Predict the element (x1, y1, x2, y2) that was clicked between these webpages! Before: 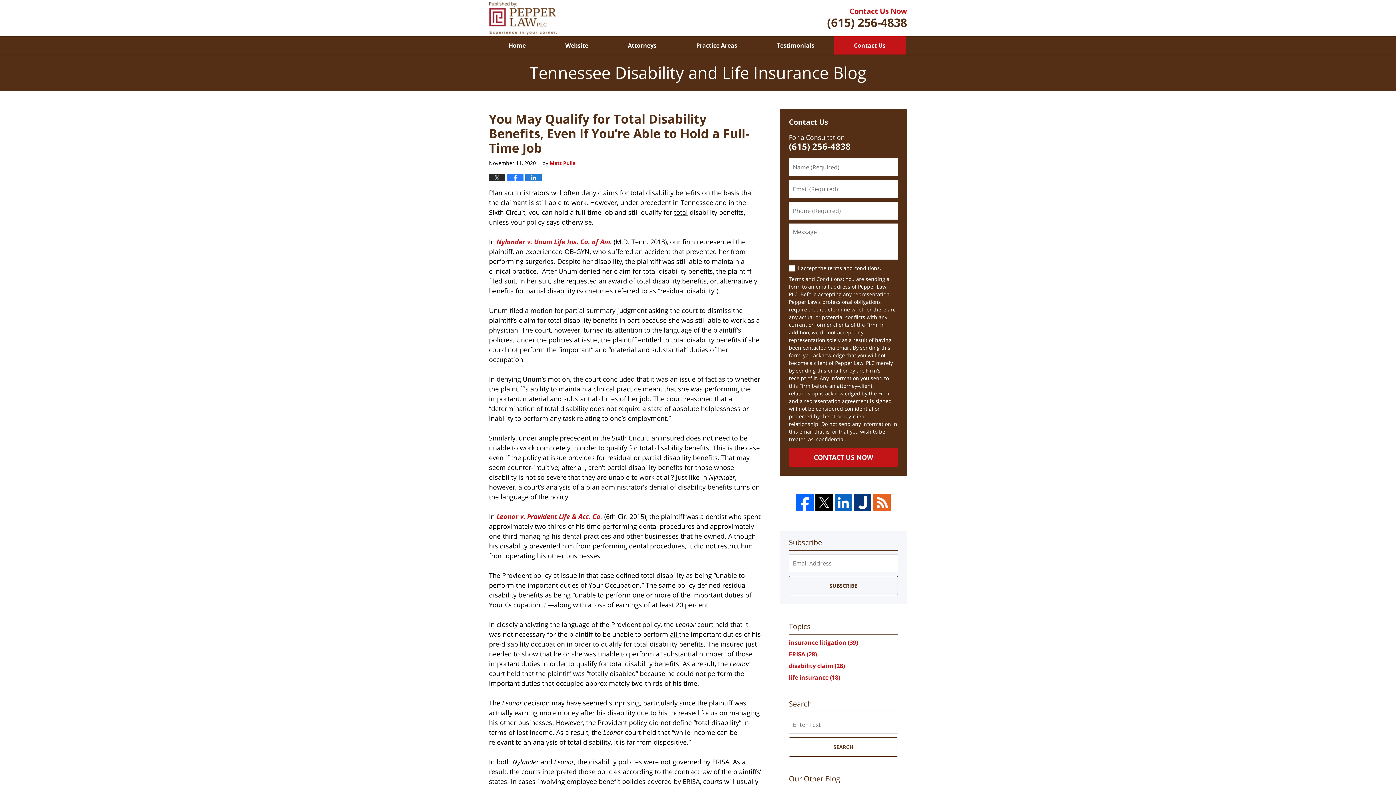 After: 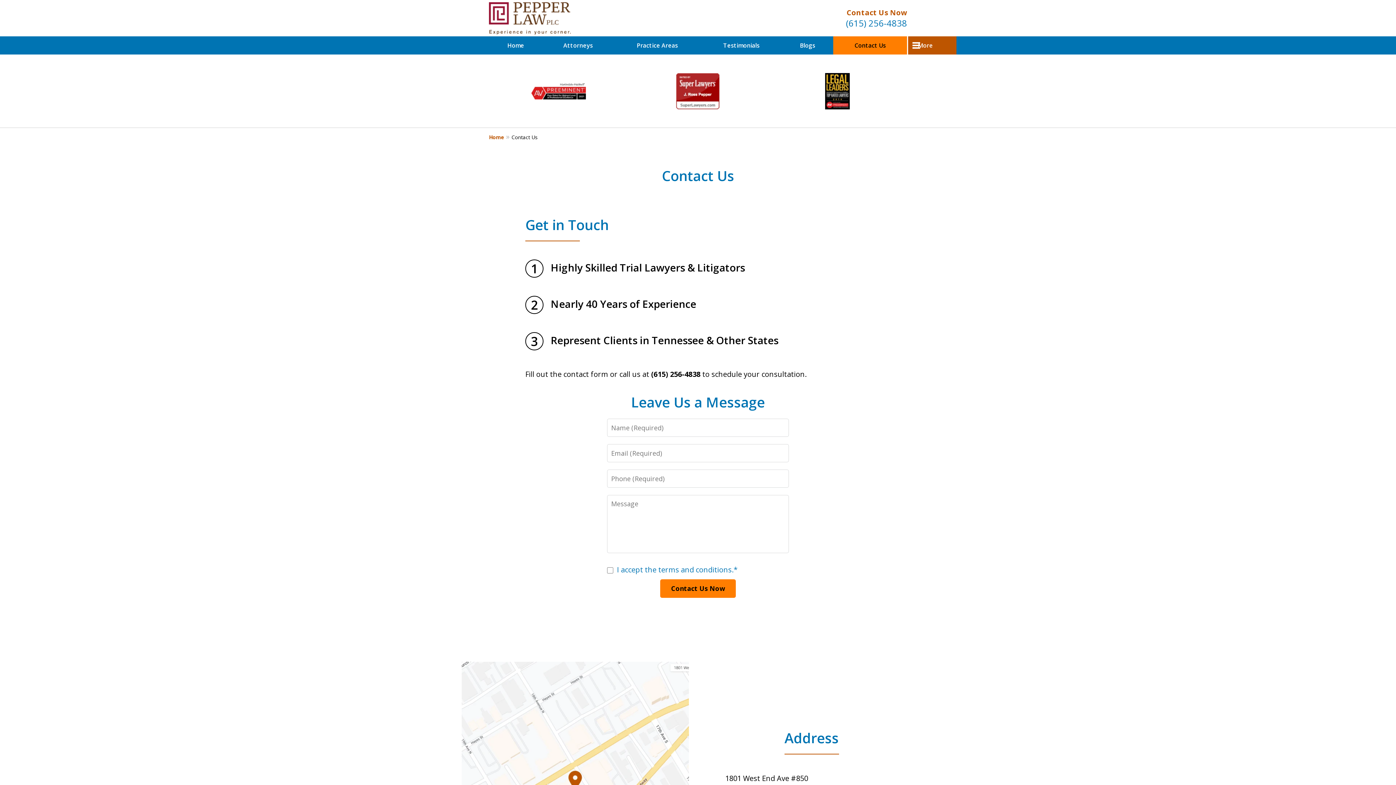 Action: label: Contact Us bbox: (834, 36, 905, 54)